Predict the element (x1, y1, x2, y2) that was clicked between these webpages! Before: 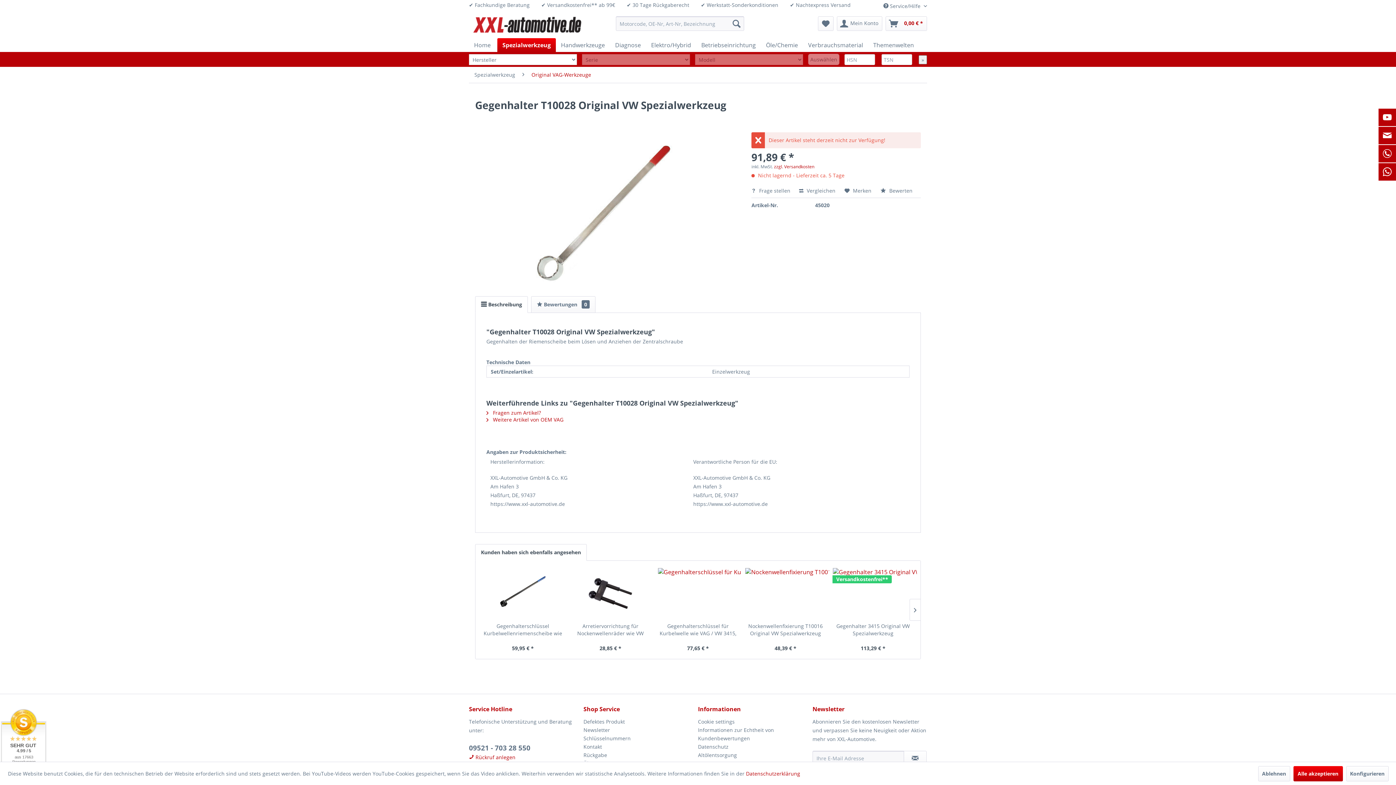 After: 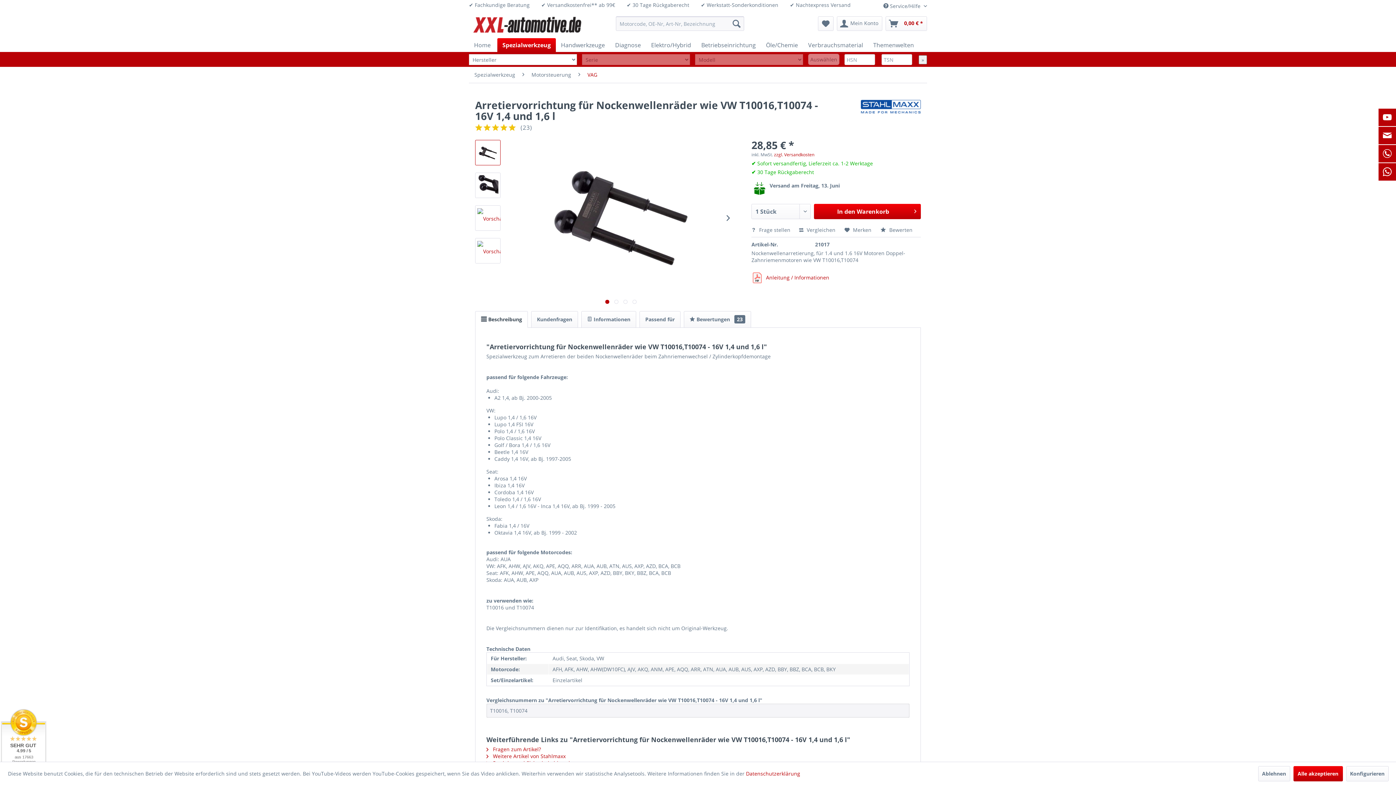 Action: bbox: (570, 568, 650, 619)